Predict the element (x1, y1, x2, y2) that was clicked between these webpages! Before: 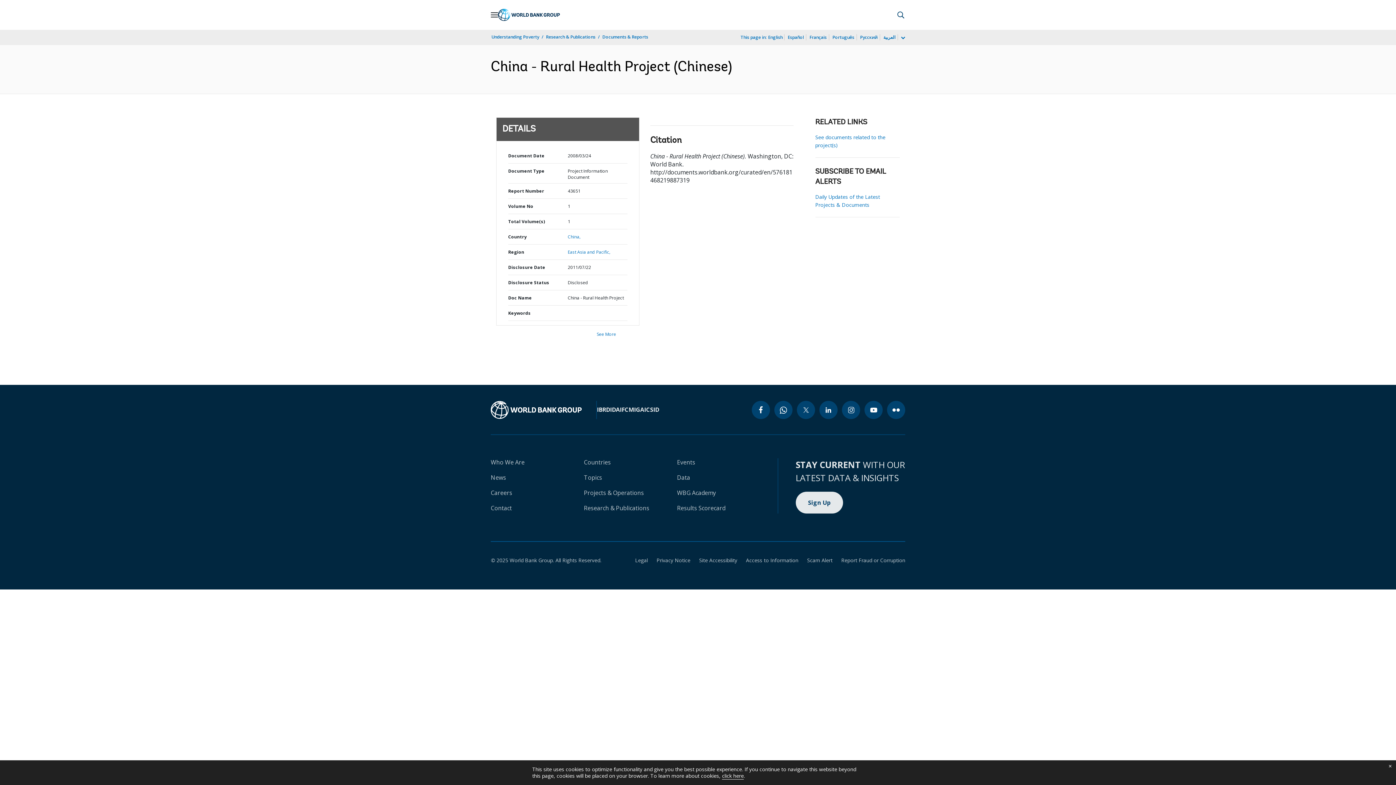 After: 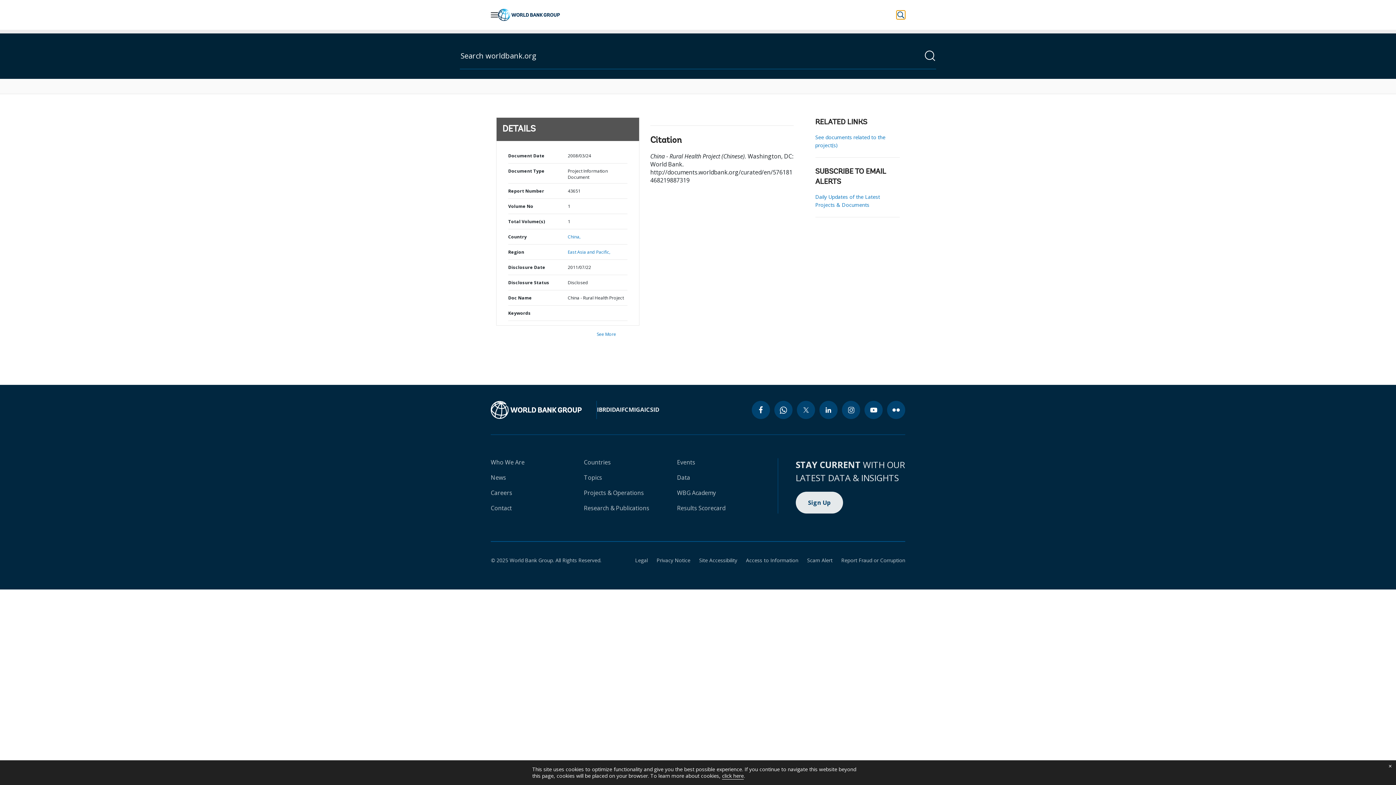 Action: label: Perform a search query bbox: (896, 10, 905, 19)